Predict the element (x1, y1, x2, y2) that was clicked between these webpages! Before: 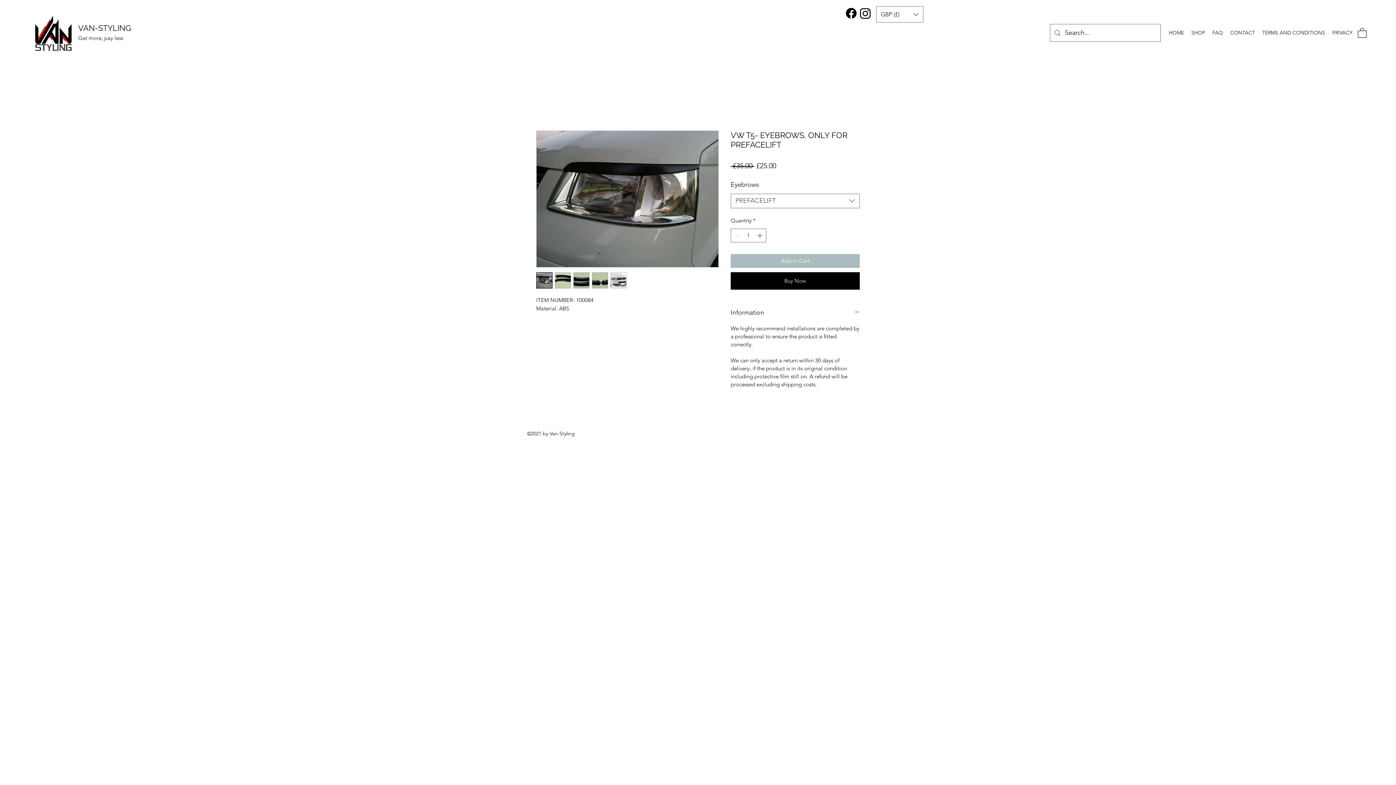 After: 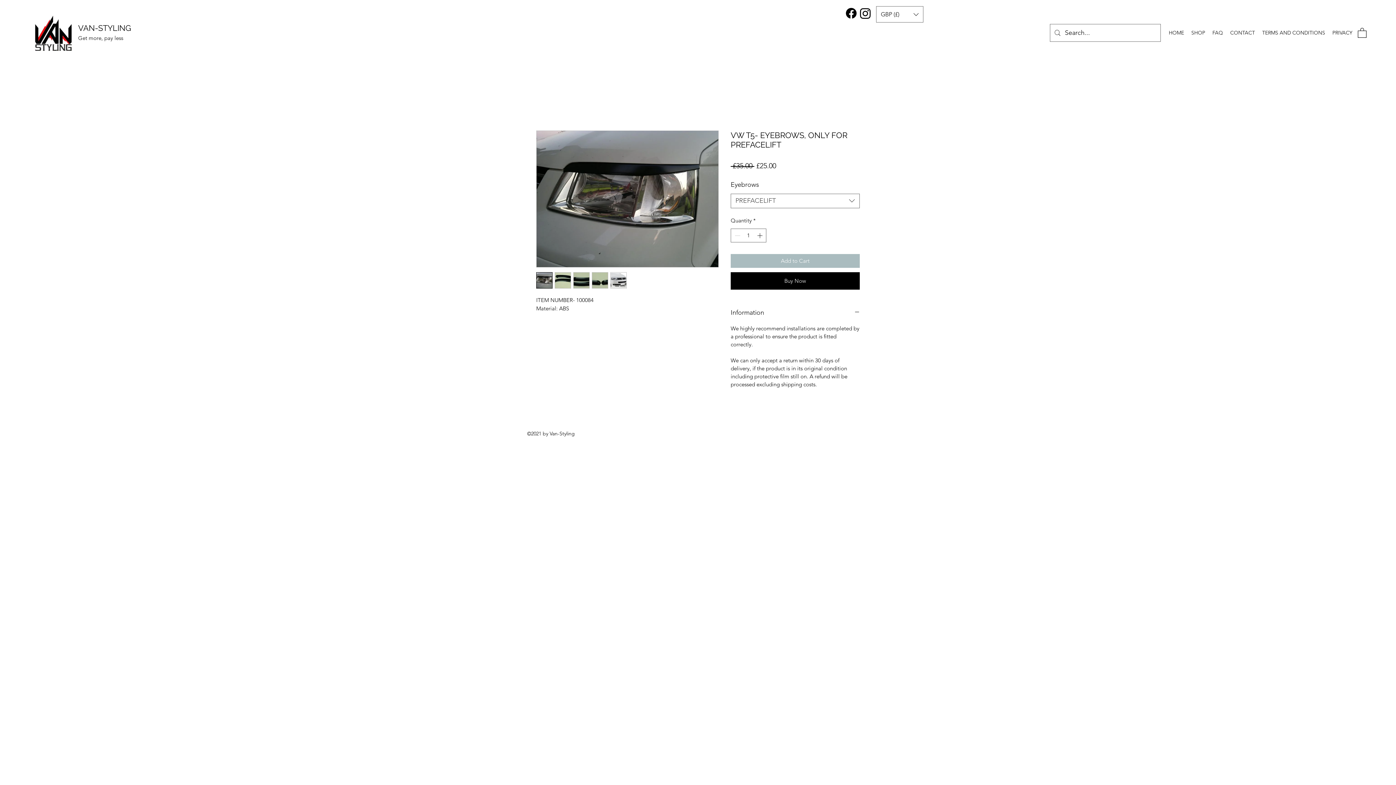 Action: bbox: (844, 6, 858, 20) label: Facebook     